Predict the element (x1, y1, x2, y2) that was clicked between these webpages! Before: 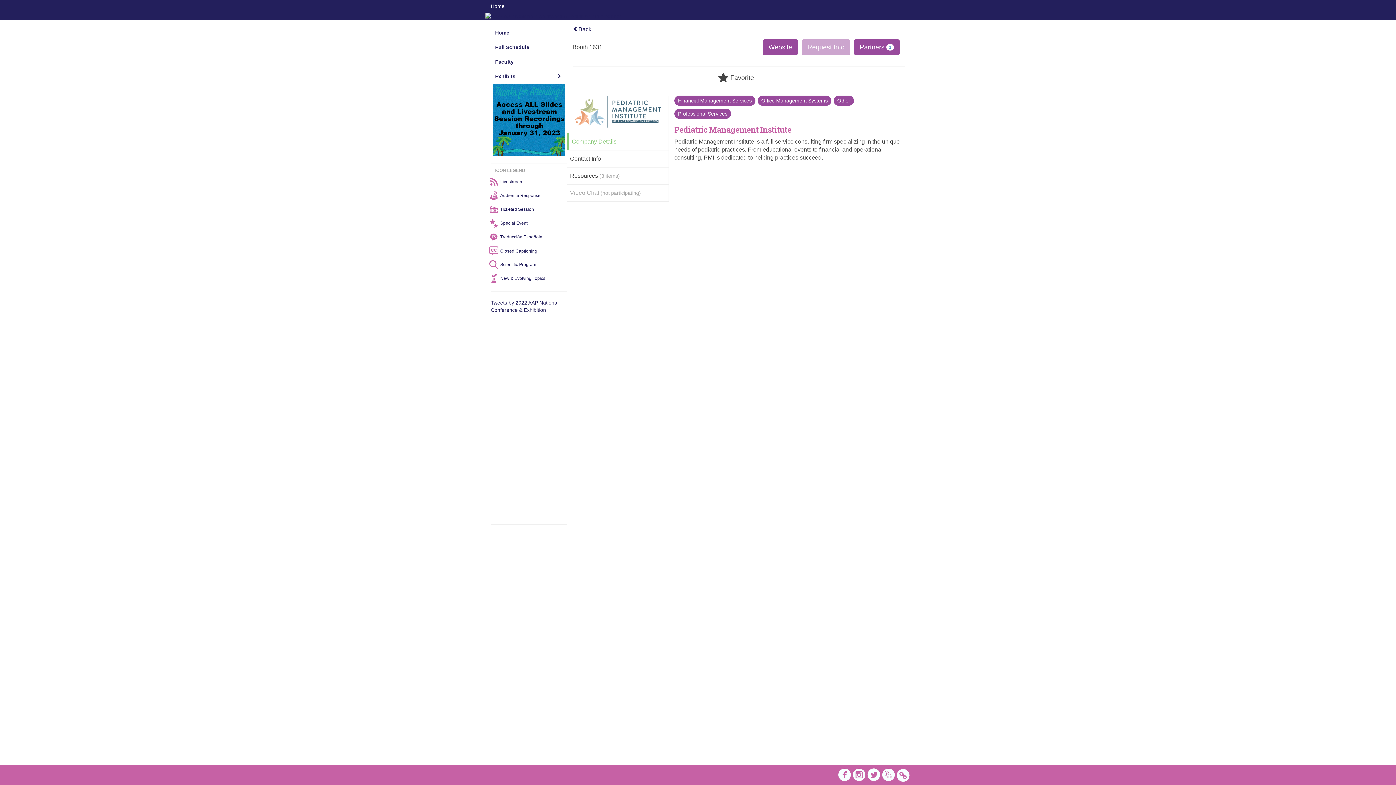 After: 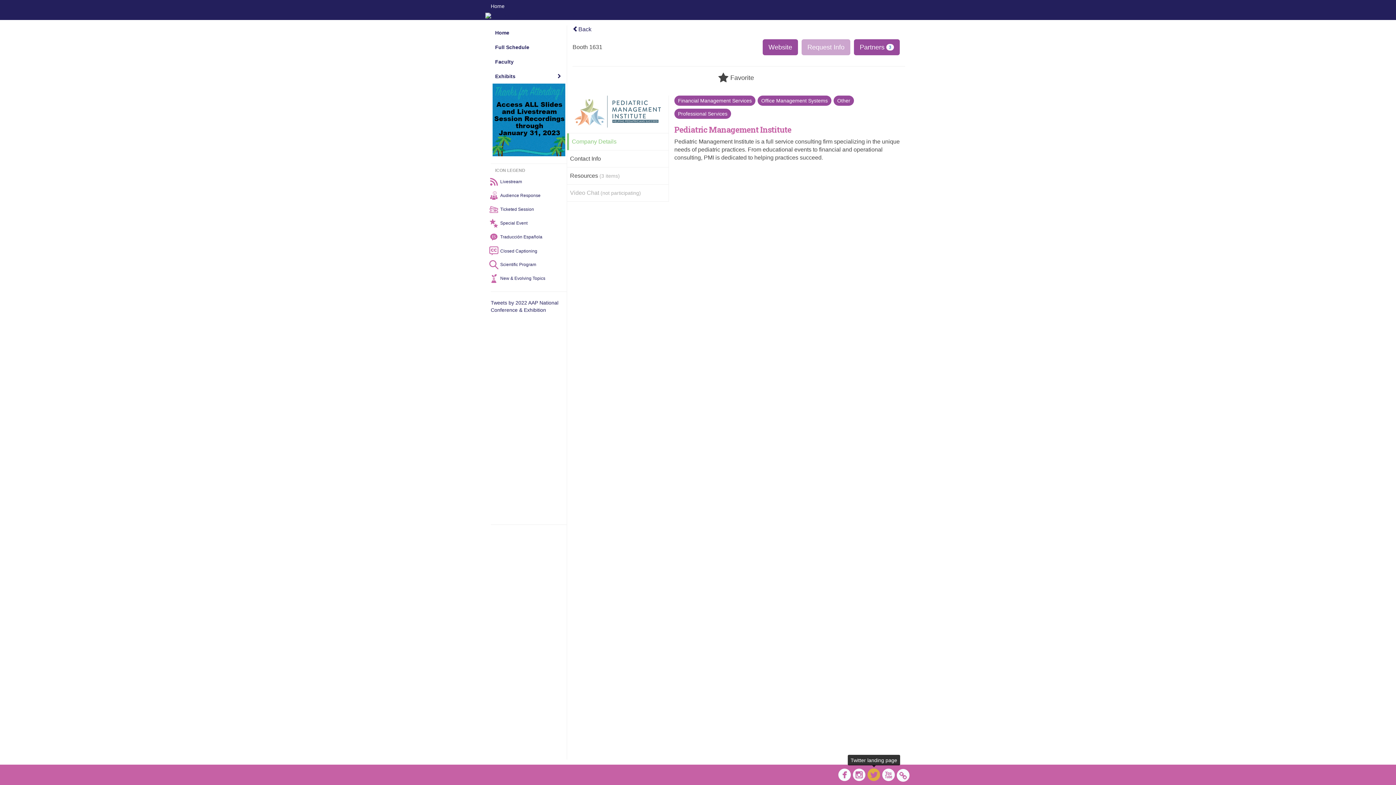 Action: bbox: (867, 767, 880, 784)